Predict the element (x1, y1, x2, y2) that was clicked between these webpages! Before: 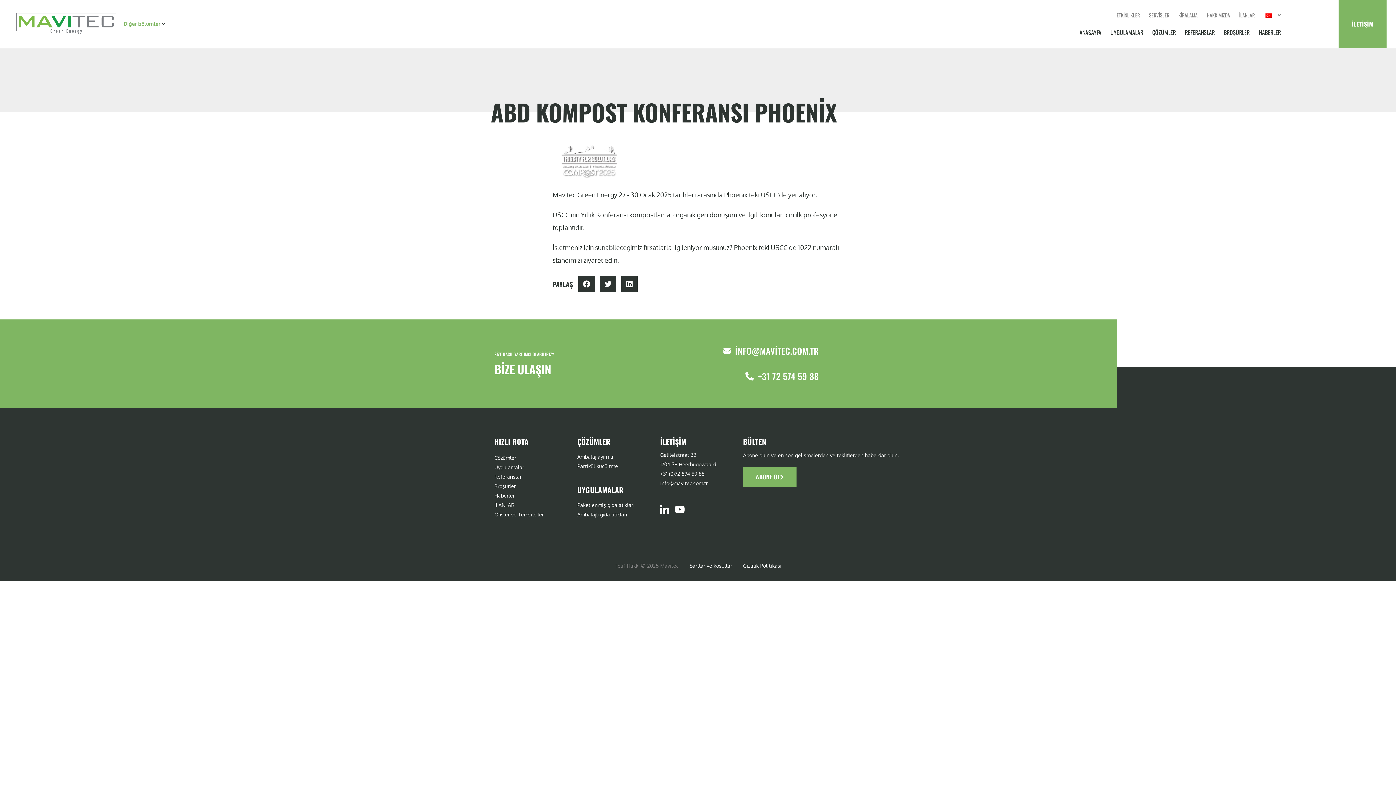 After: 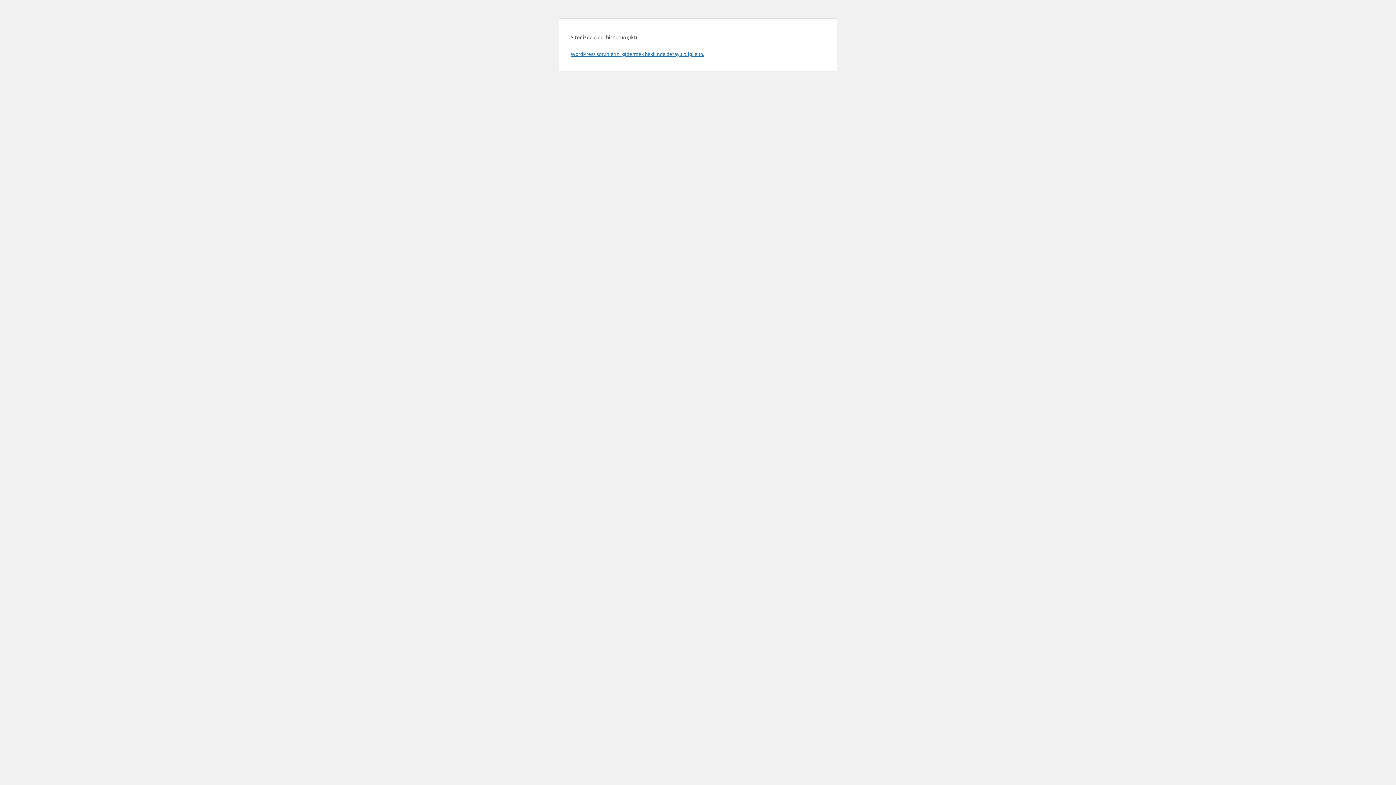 Action: label: ETKİNLİKLER bbox: (1116, 6, 1140, 23)